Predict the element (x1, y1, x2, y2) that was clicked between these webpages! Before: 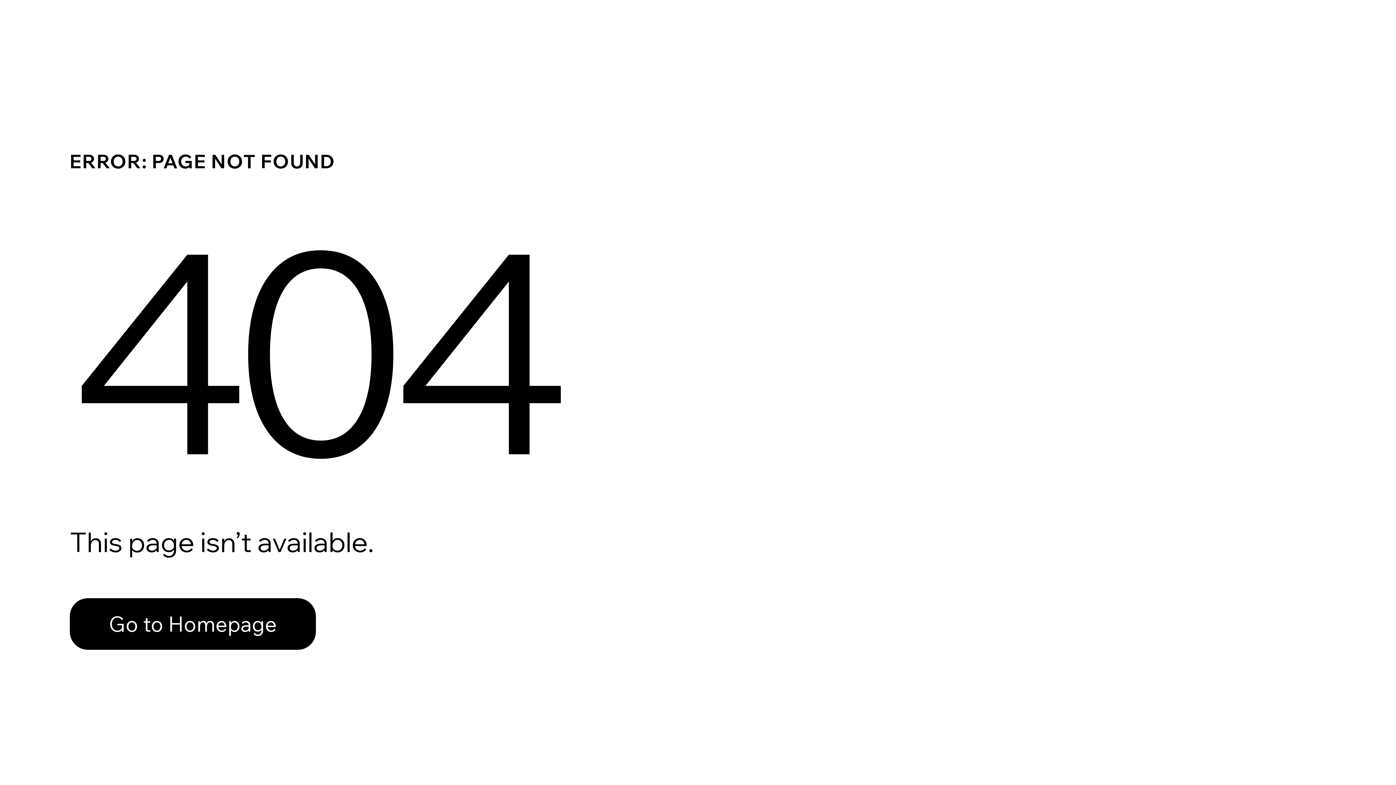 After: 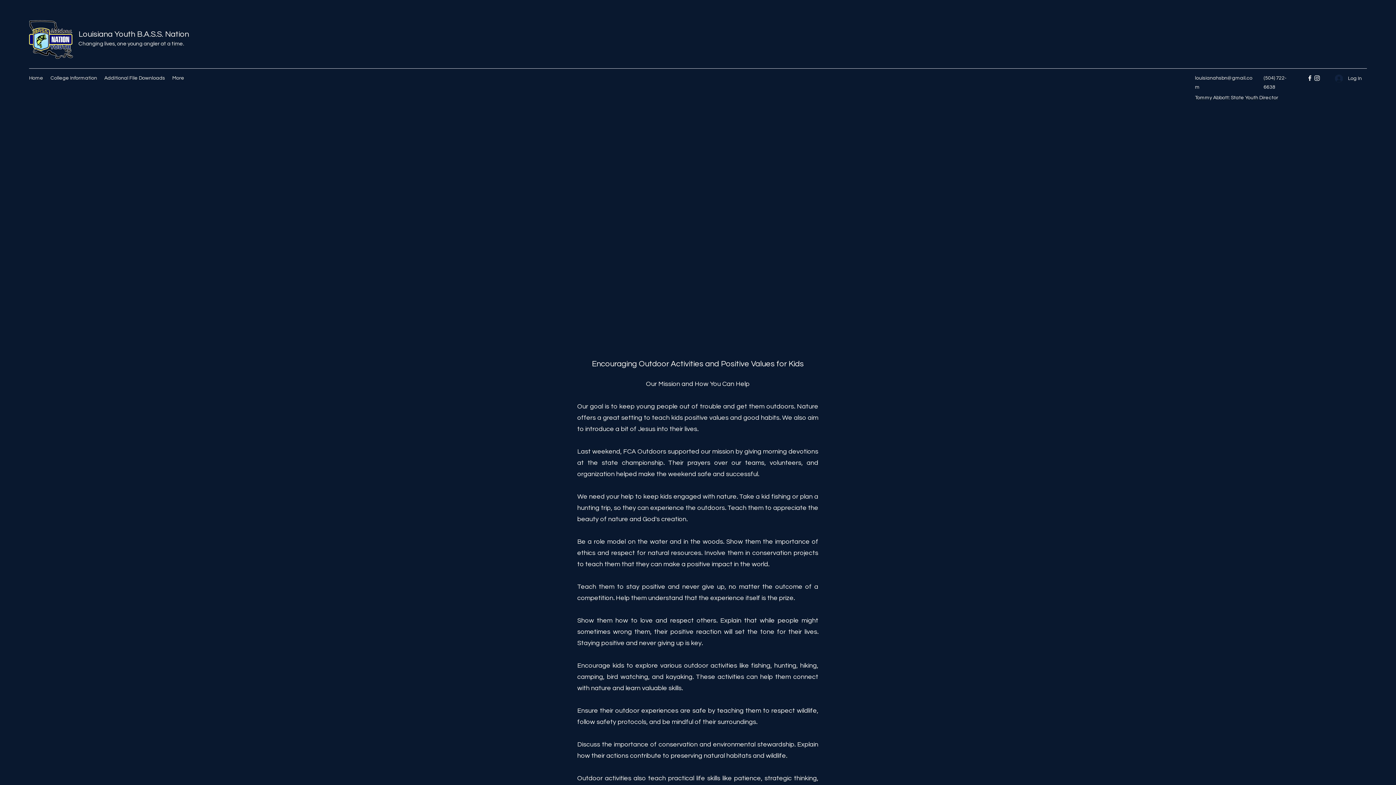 Action: label: Go to Homepage bbox: (69, 598, 316, 650)